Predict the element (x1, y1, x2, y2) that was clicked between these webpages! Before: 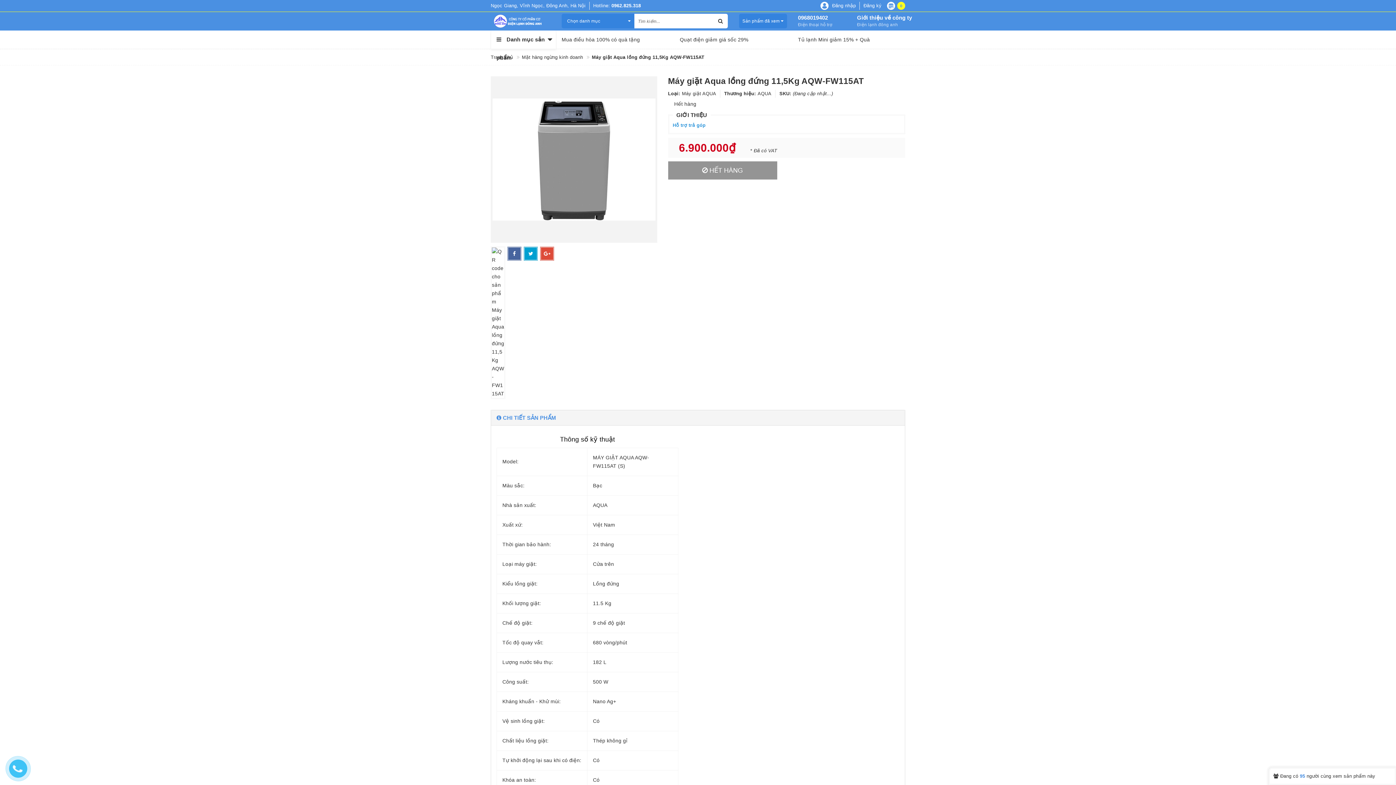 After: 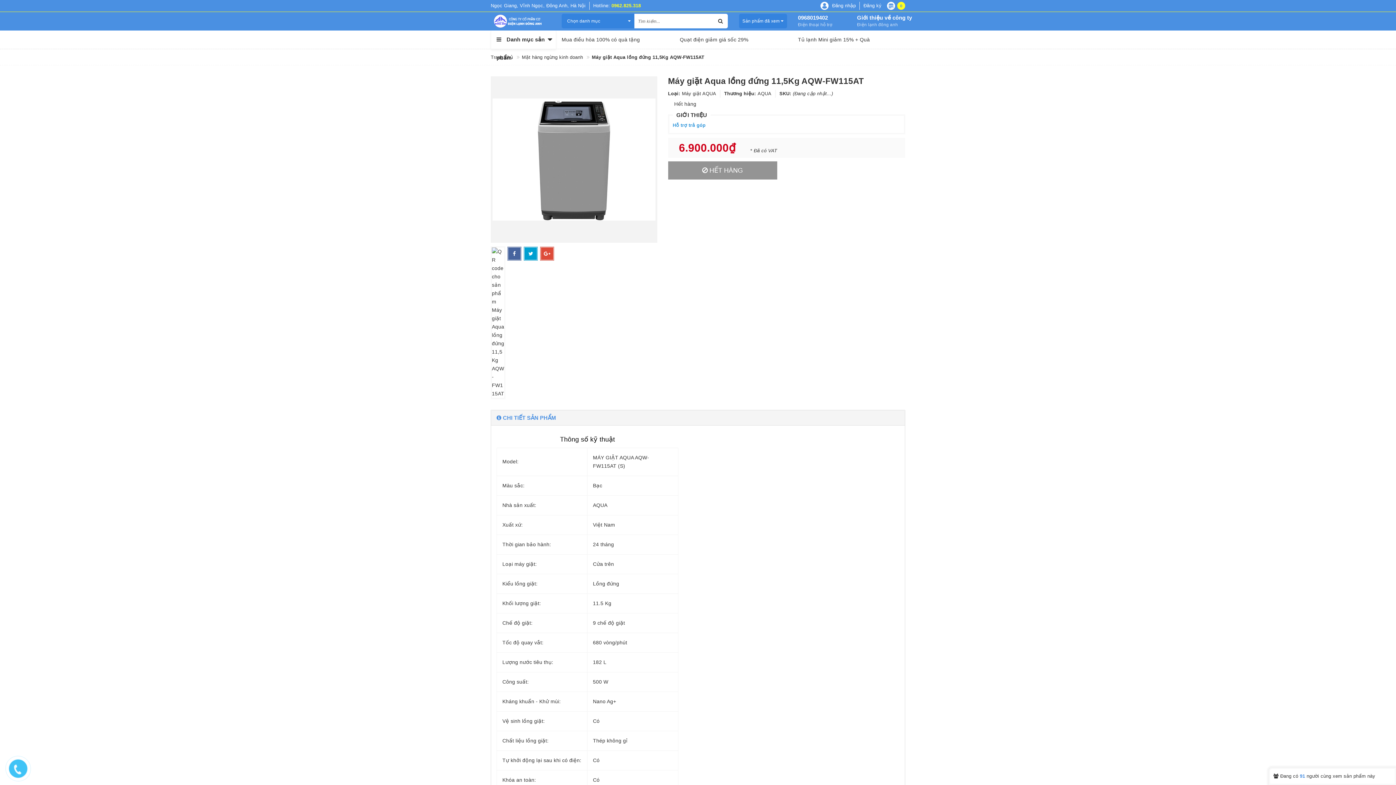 Action: label: 0962.825.318 bbox: (611, 1, 641, 9)